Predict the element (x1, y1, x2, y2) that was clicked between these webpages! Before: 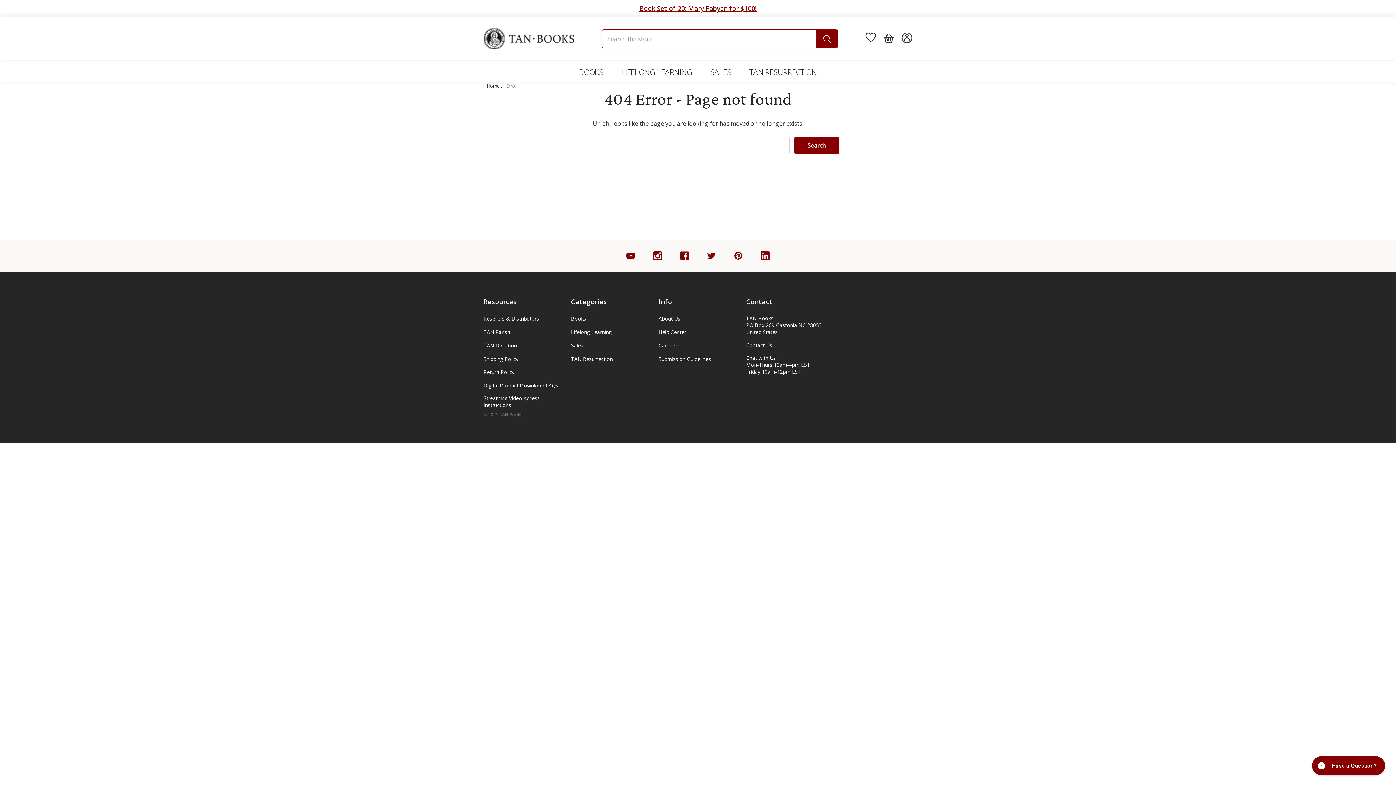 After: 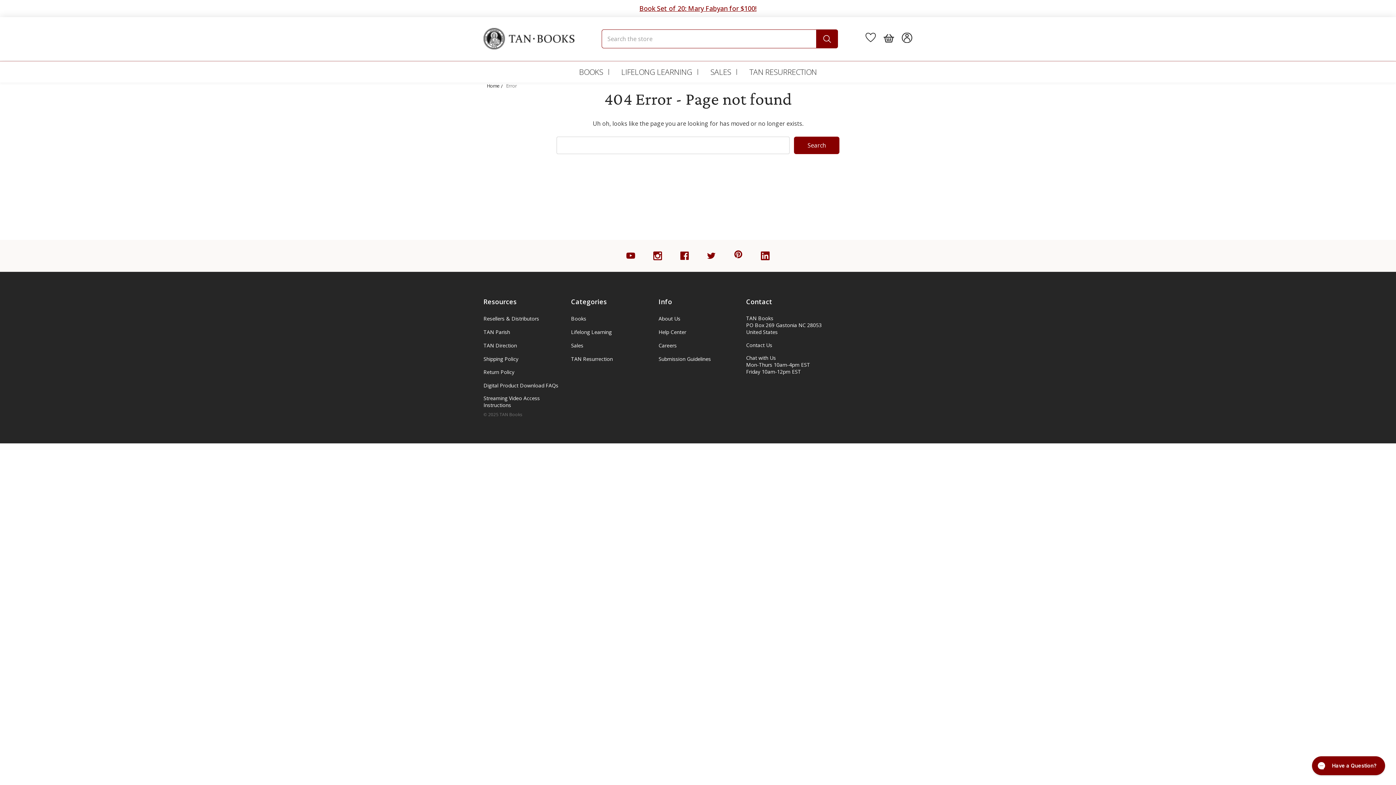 Action: bbox: (734, 251, 742, 260)